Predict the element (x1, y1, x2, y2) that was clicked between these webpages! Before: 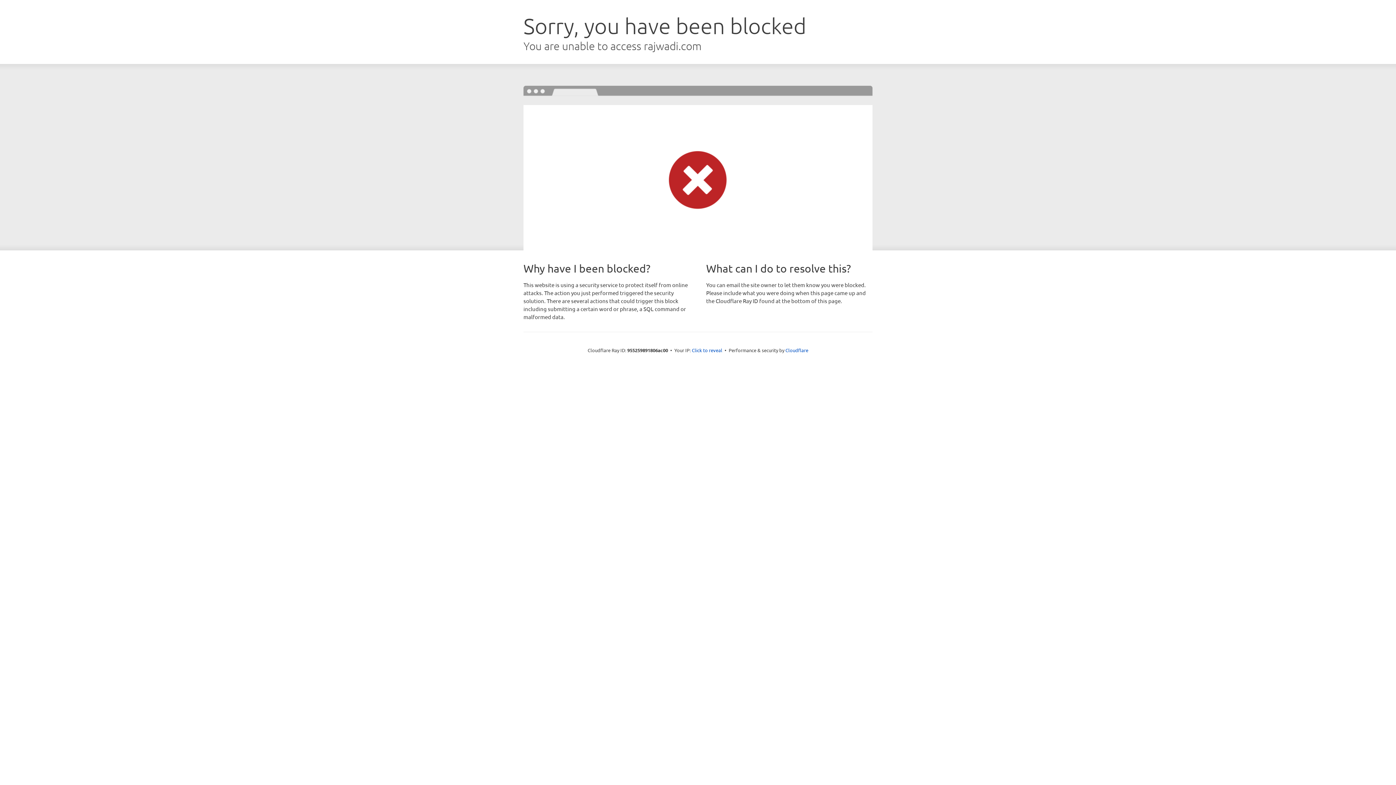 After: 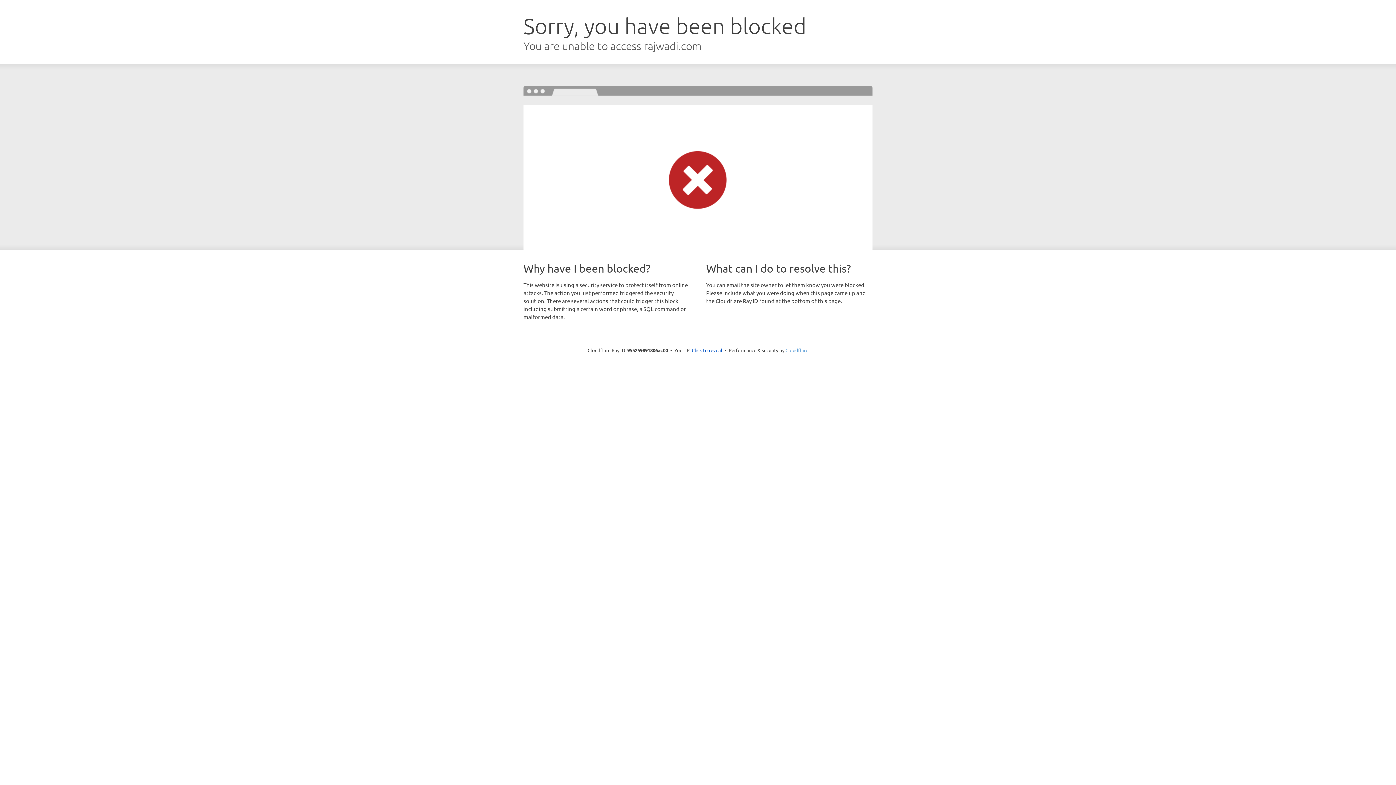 Action: bbox: (785, 347, 808, 353) label: Cloudflare